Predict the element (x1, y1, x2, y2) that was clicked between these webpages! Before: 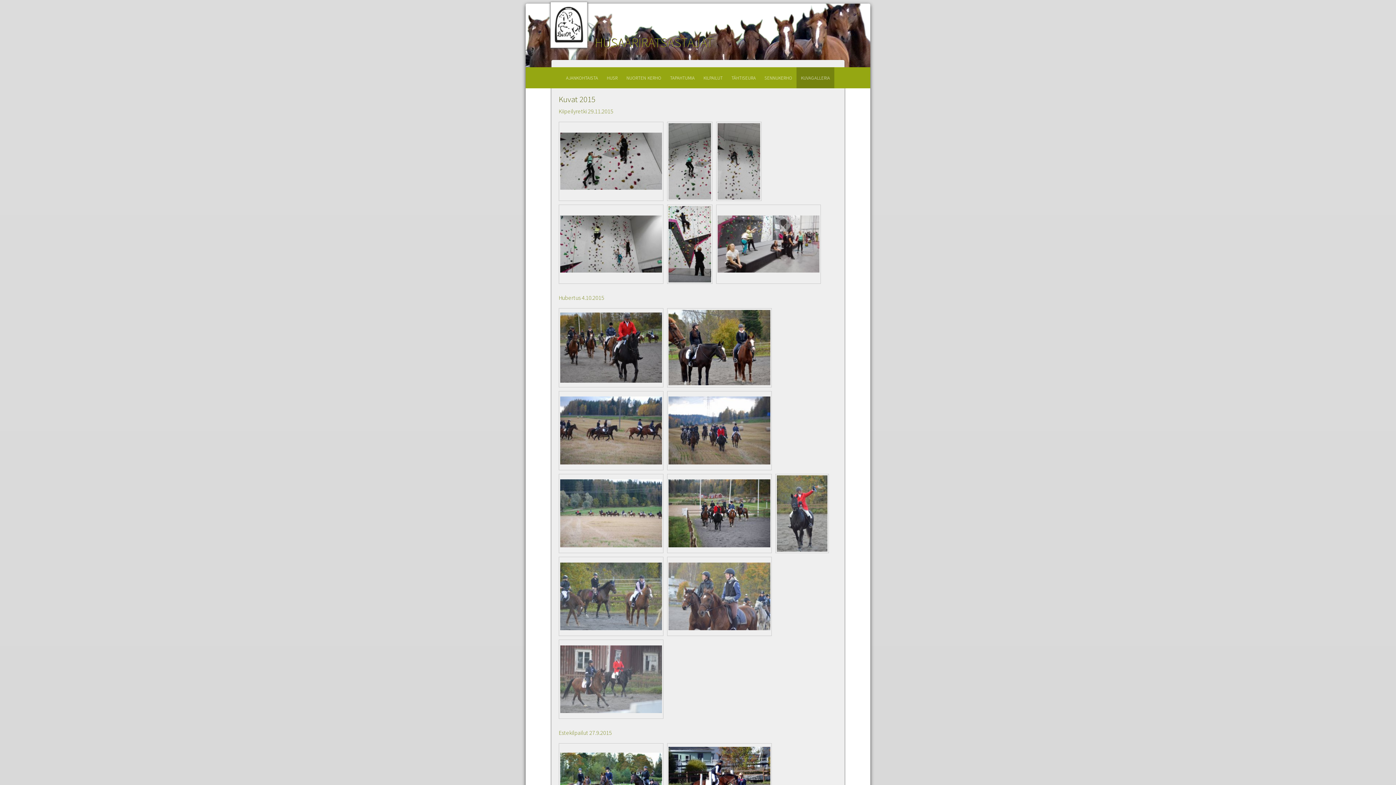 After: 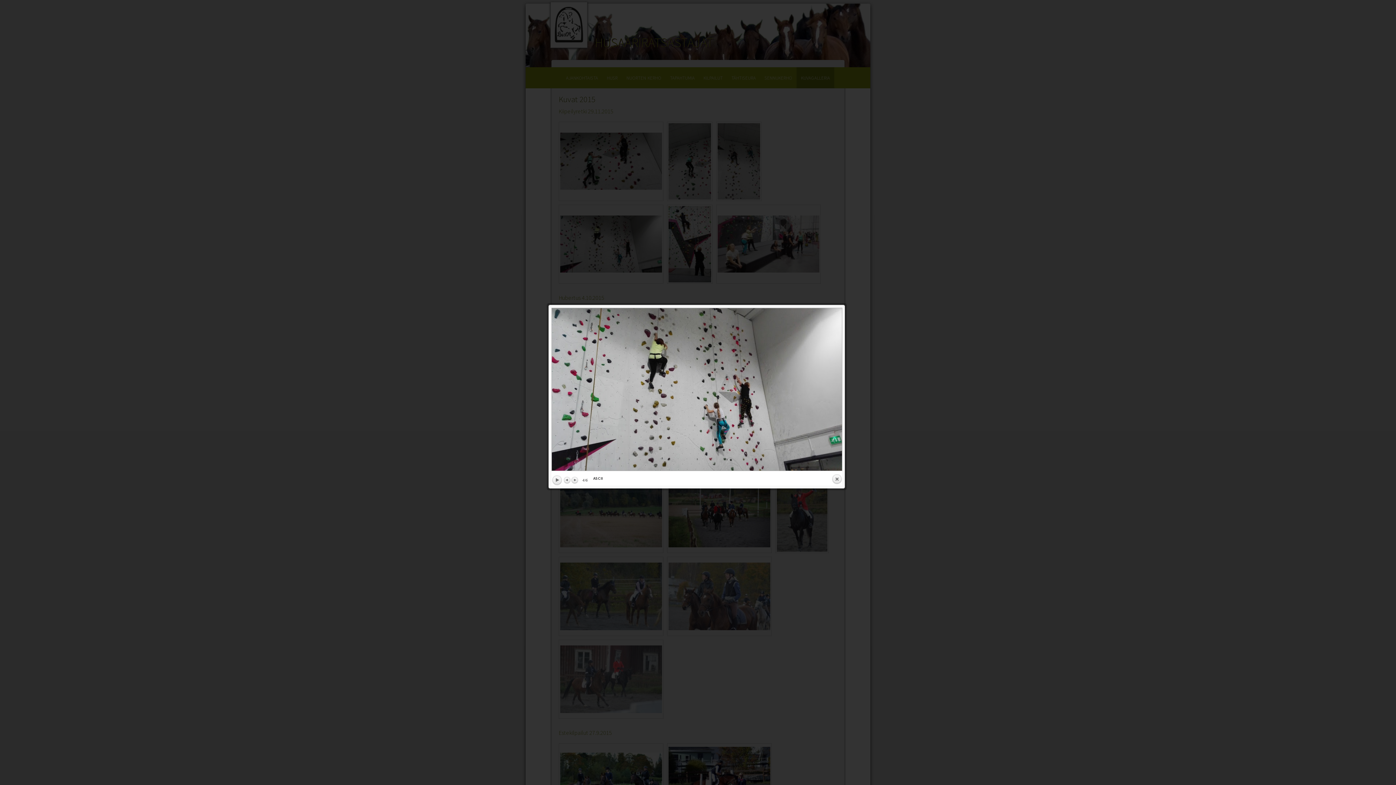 Action: bbox: (560, 206, 662, 282)